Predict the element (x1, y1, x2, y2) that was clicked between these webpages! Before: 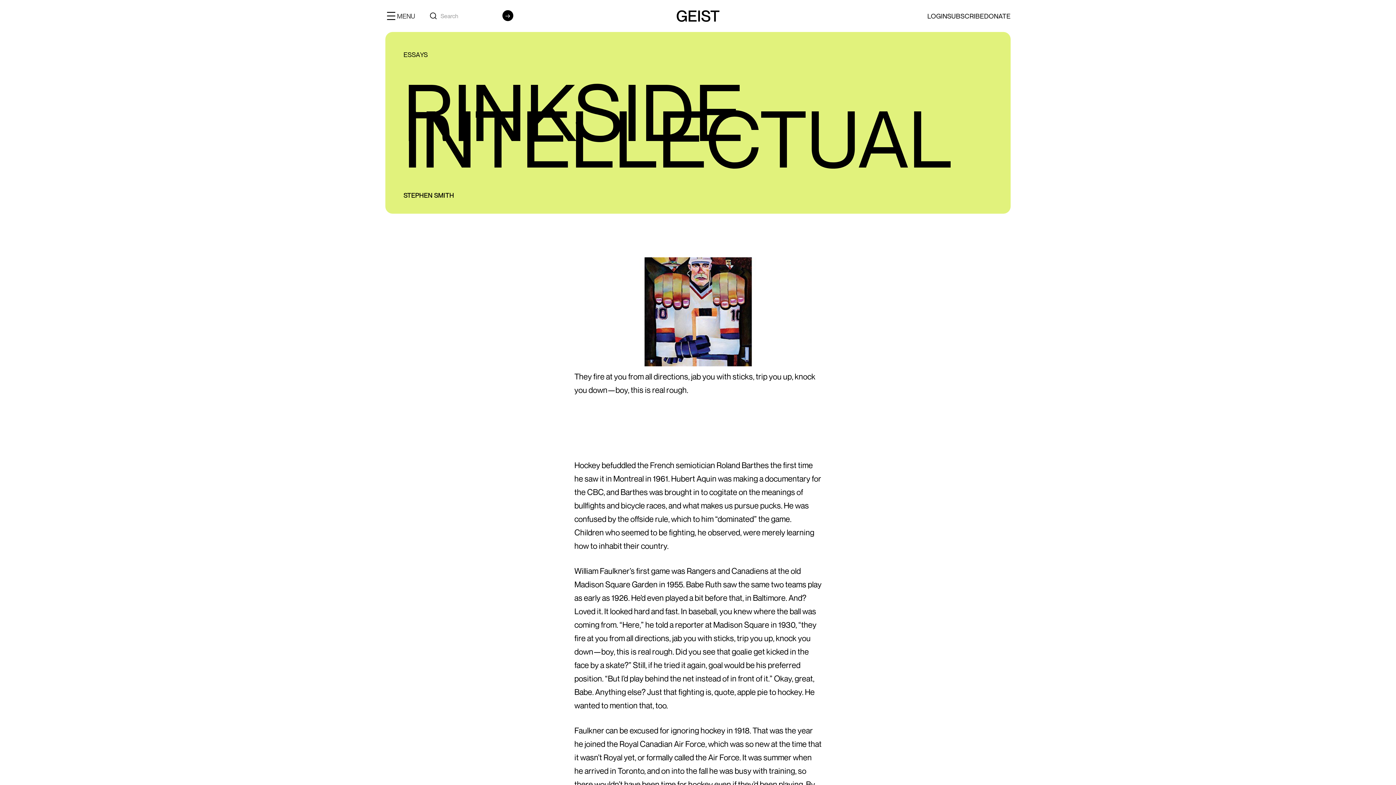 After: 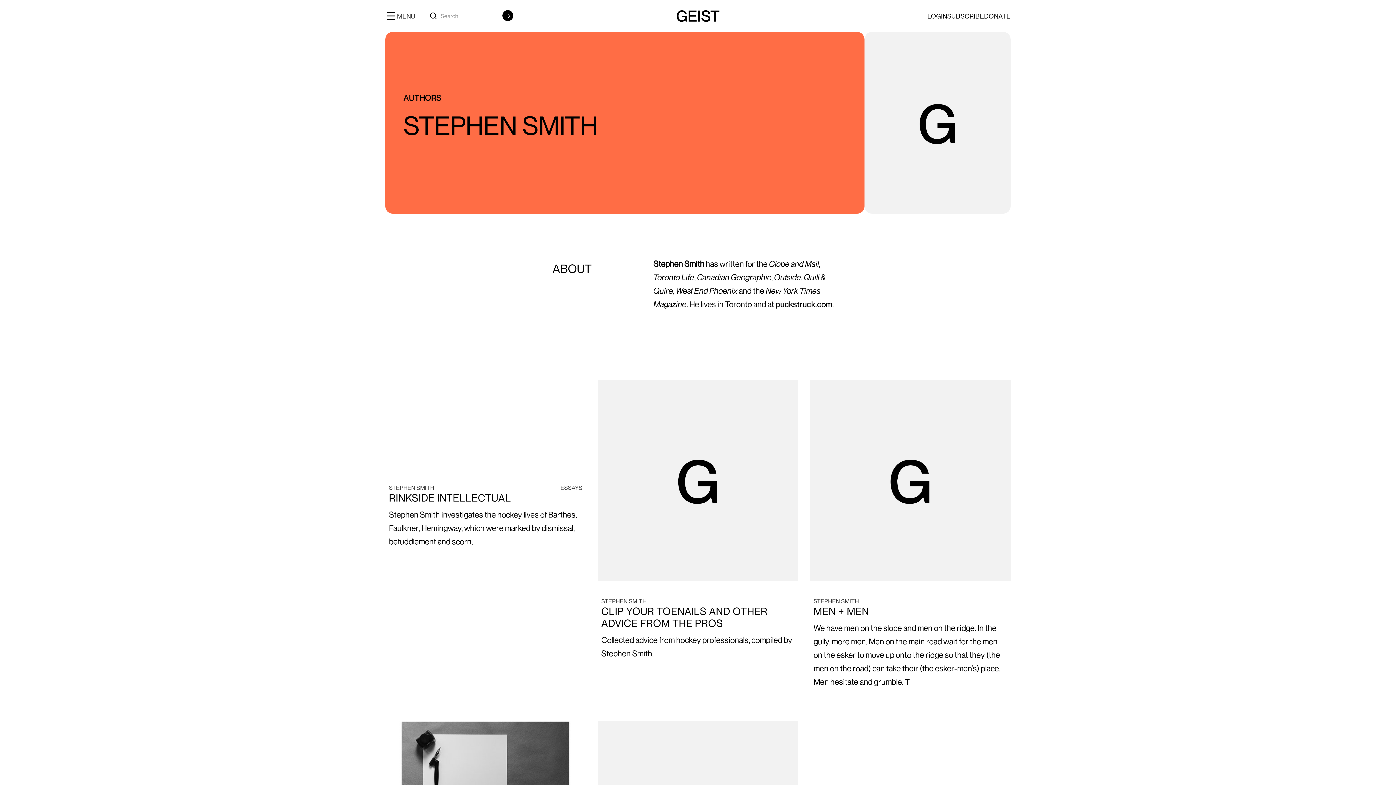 Action: bbox: (403, 195, 992, 195) label: STEPHEN SMITH